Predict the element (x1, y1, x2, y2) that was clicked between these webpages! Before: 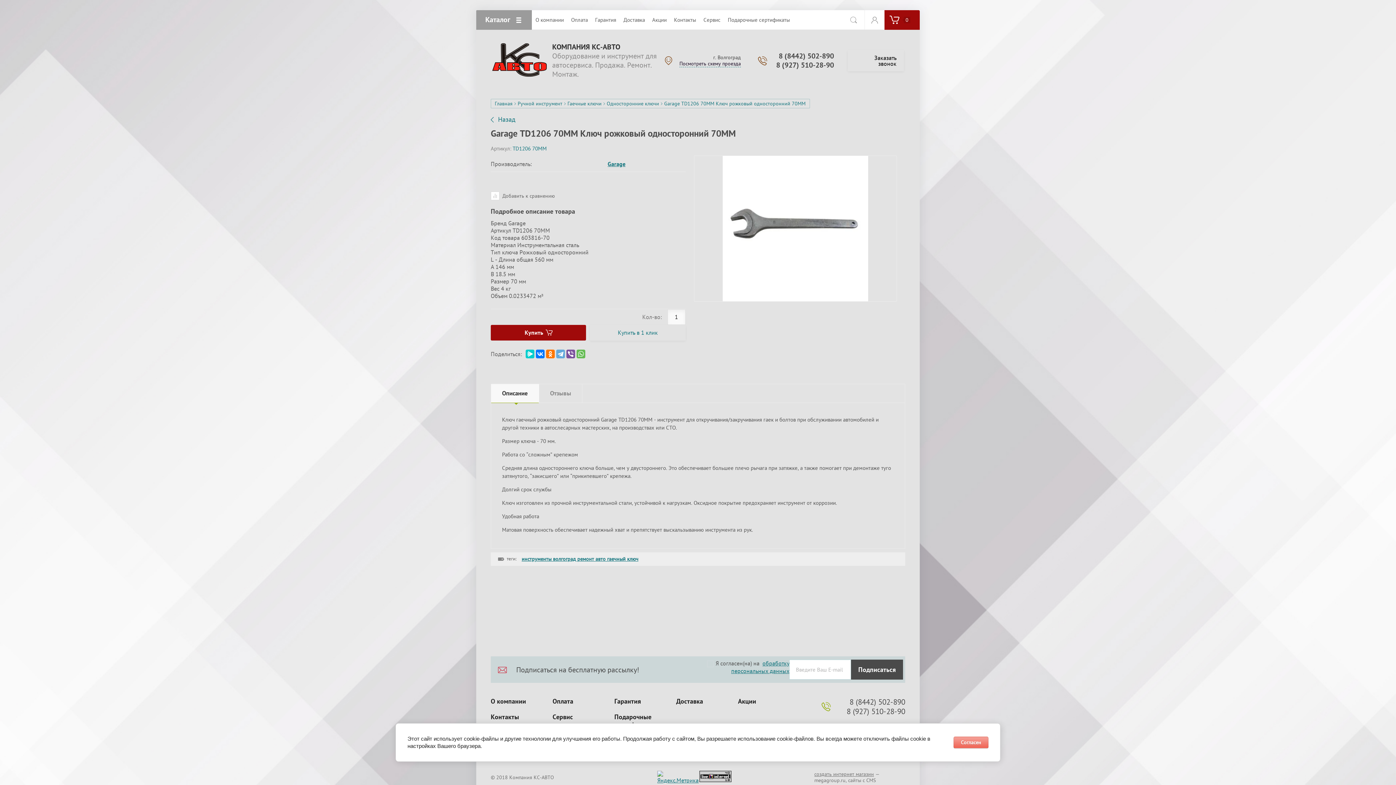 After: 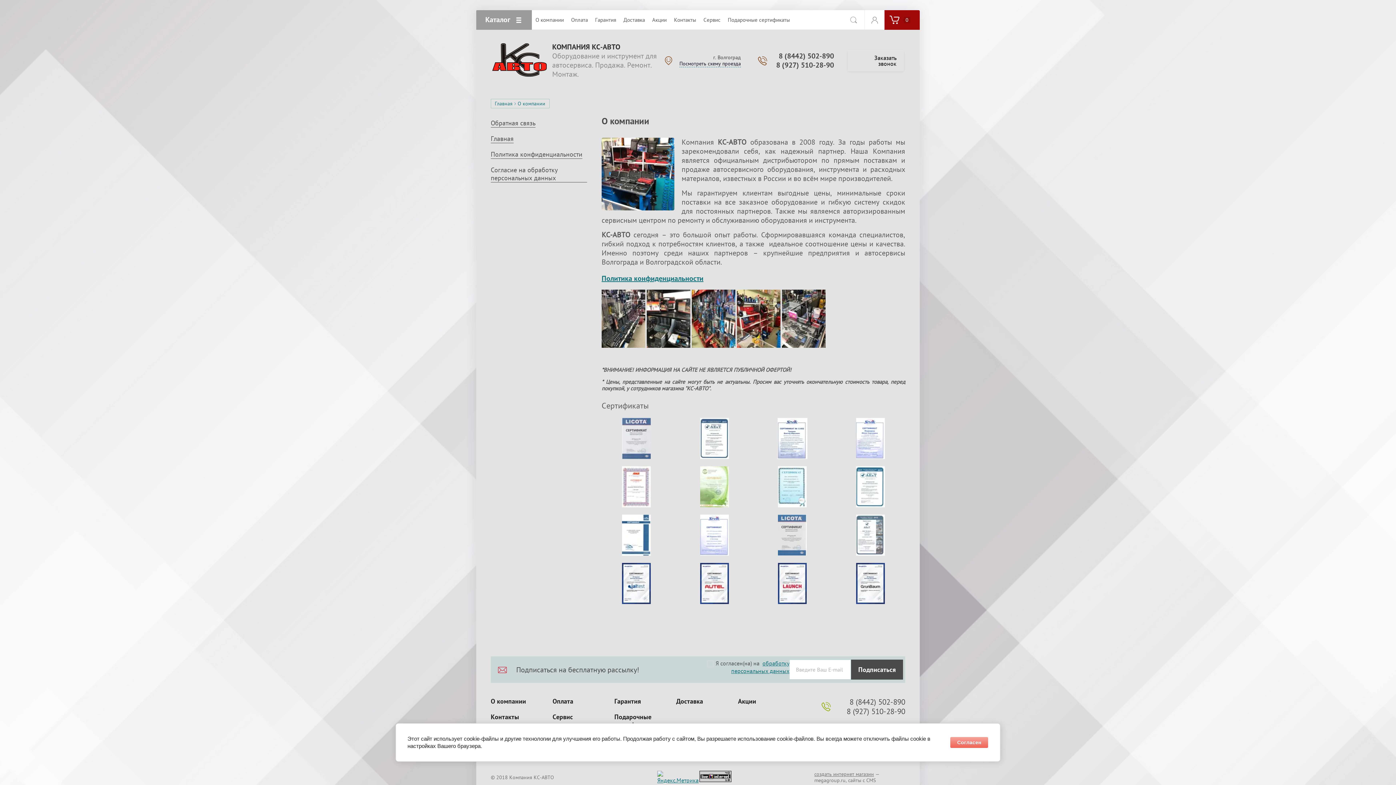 Action: label: О компании bbox: (532, 10, 567, 29)